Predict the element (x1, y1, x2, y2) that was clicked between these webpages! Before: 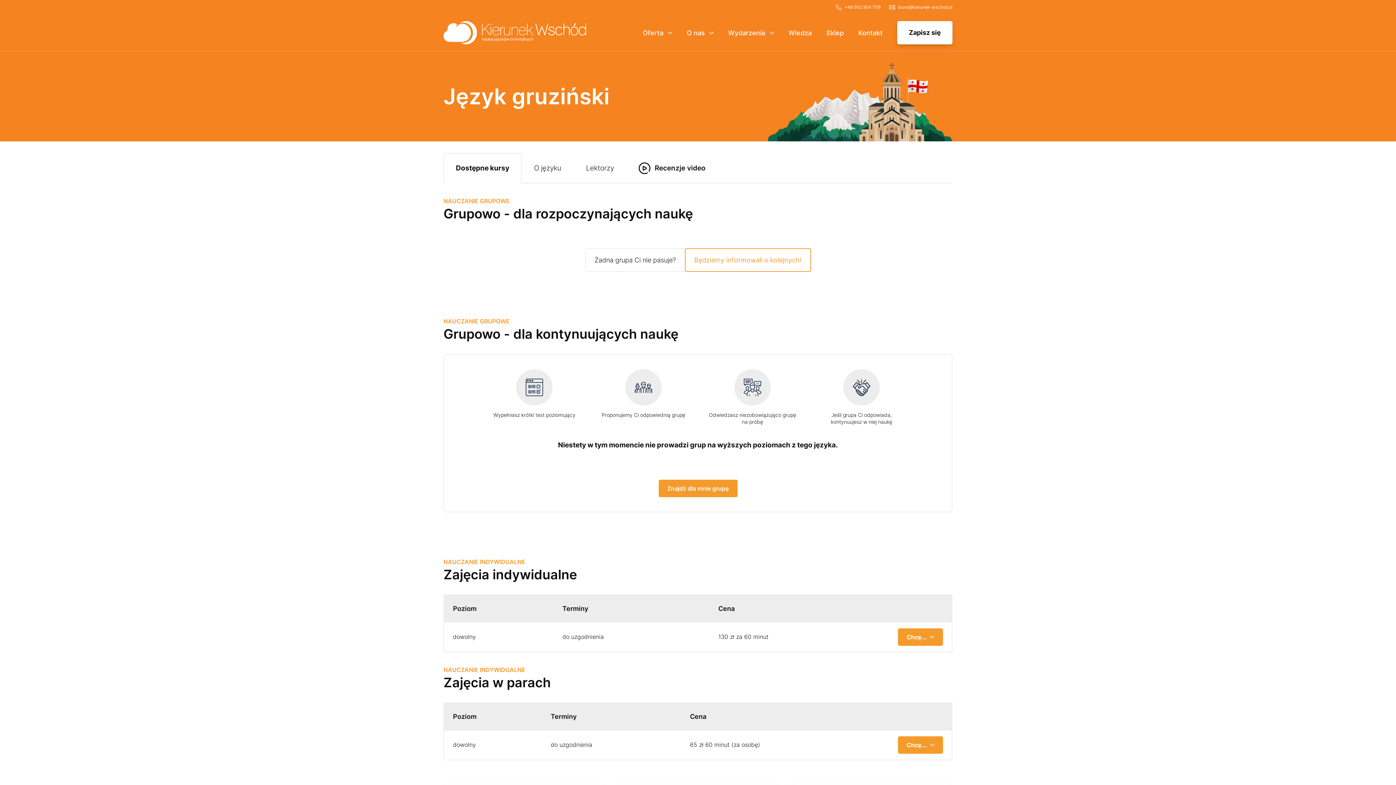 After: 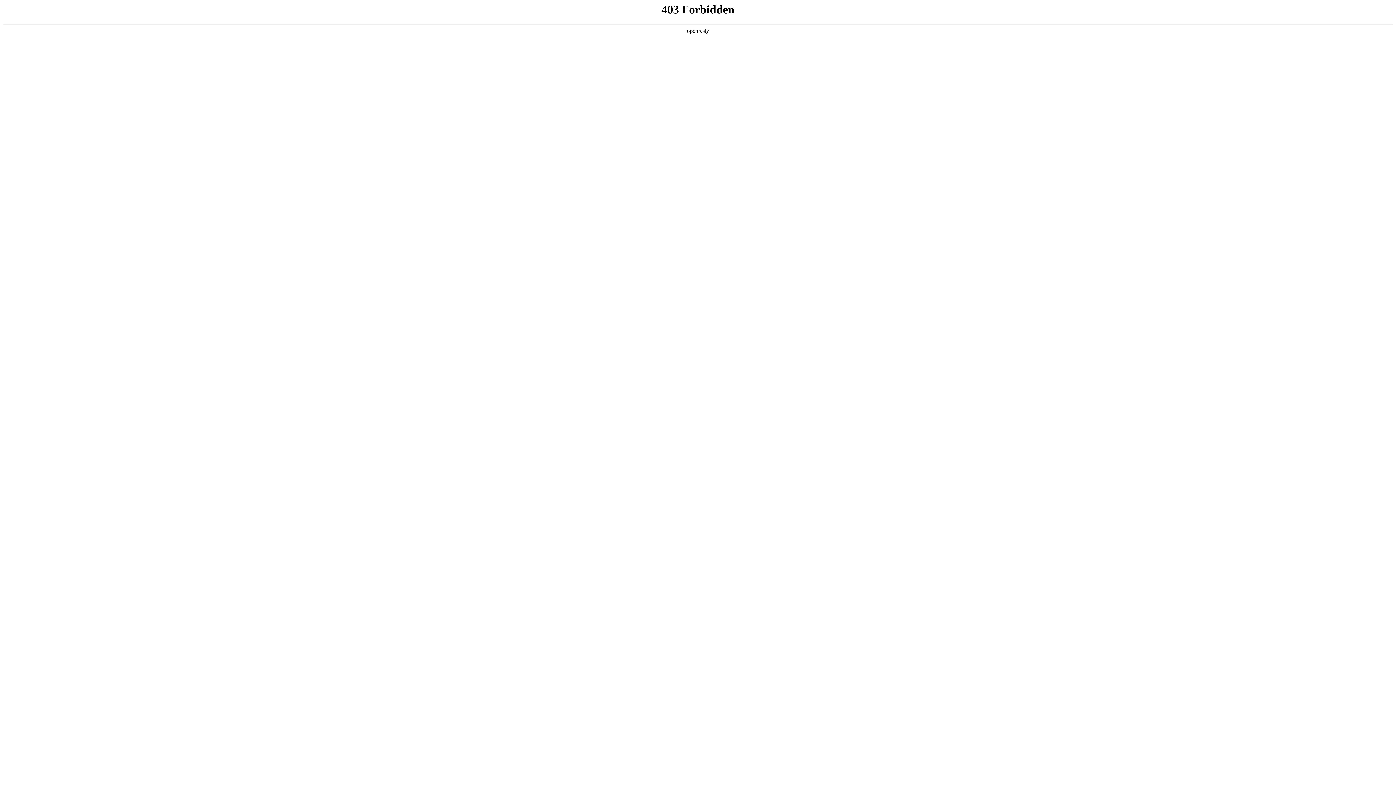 Action: label: Sklep bbox: (826, 28, 844, 36)